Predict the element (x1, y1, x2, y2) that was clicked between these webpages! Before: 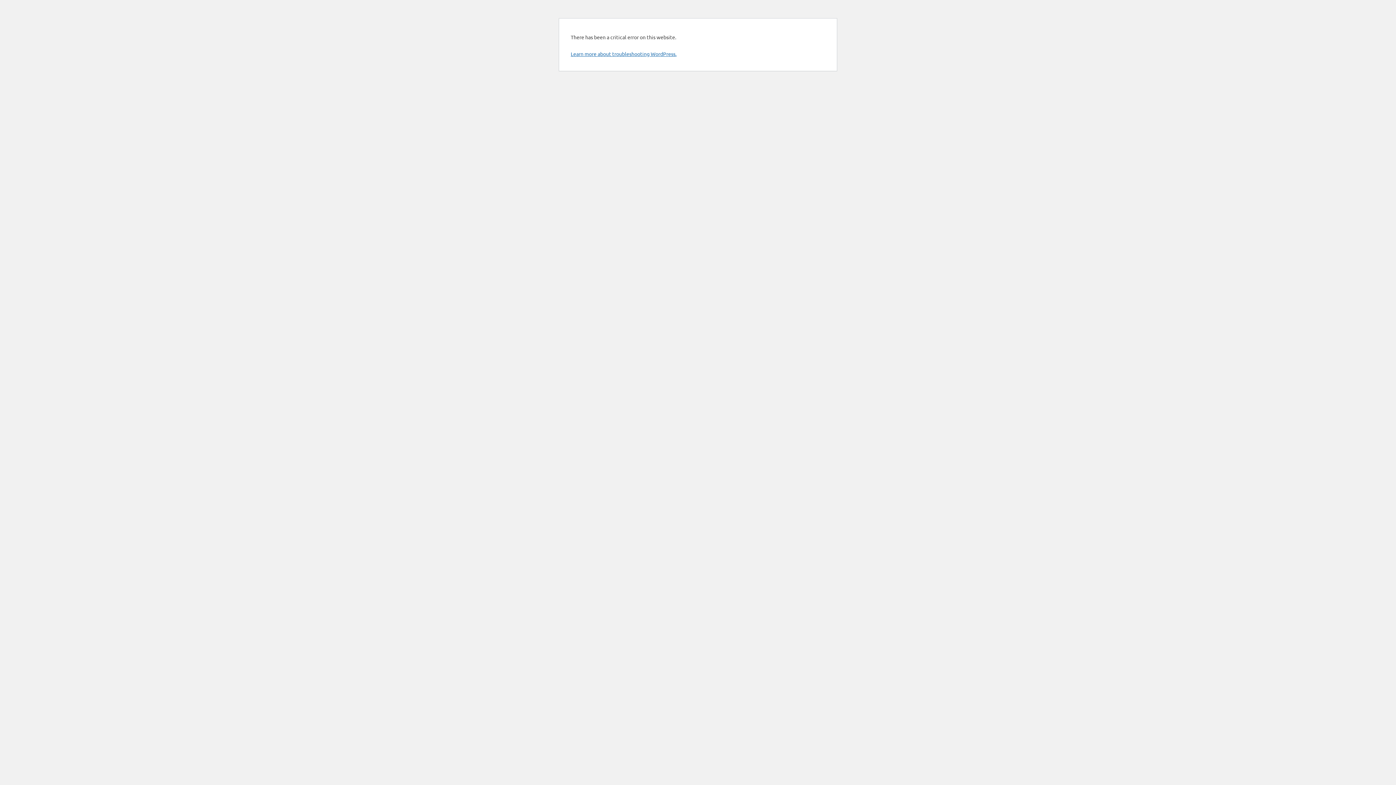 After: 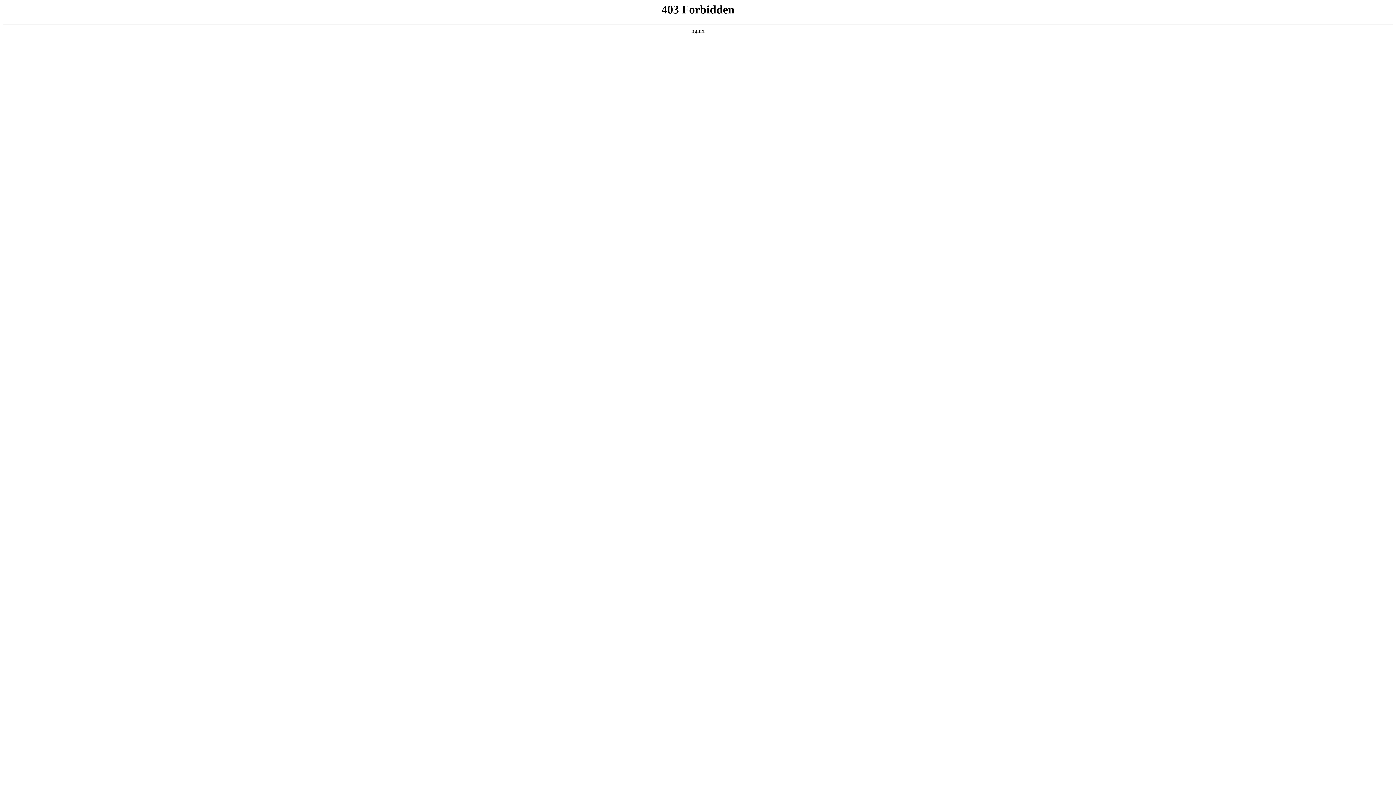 Action: label: Learn more about troubleshooting WordPress. bbox: (570, 50, 676, 57)